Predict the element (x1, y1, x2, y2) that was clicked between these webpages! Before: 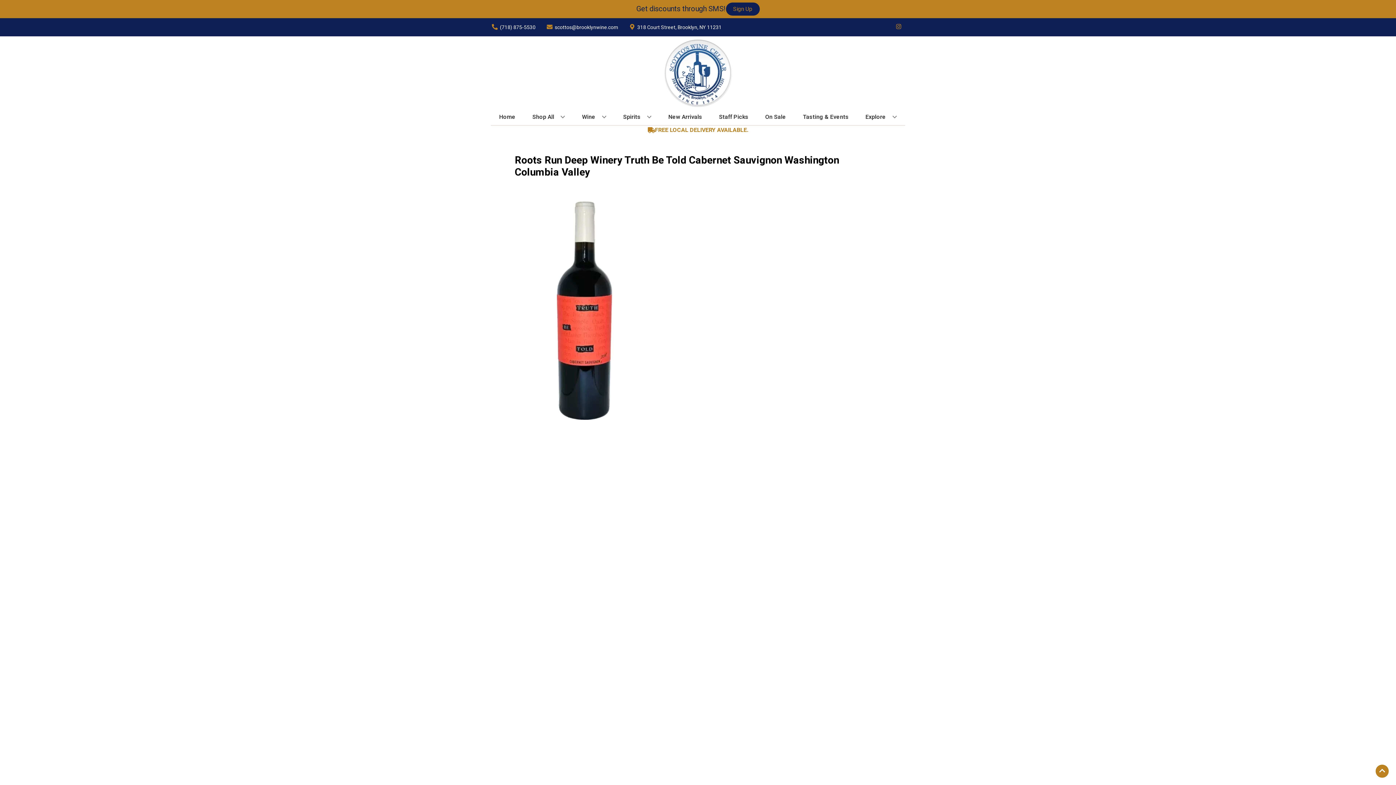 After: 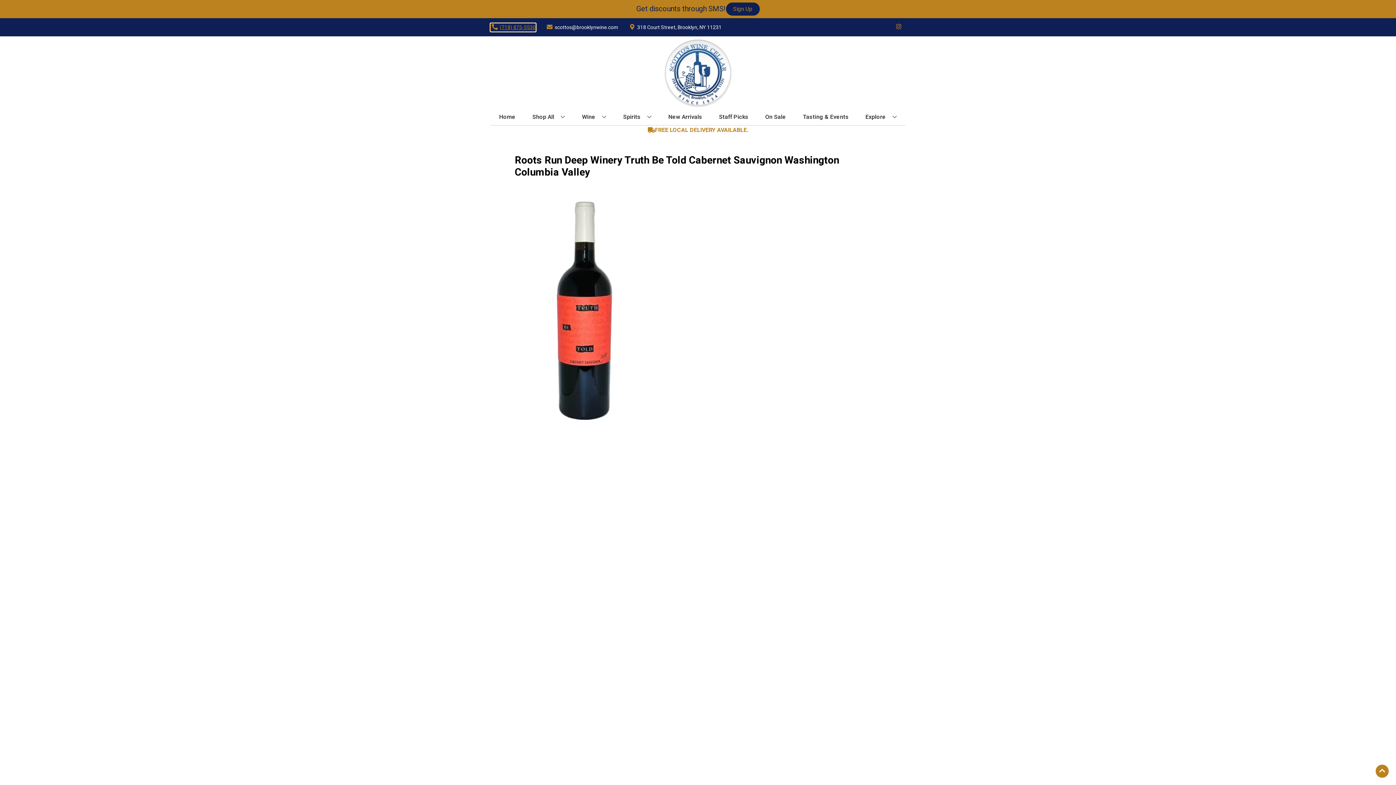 Action: bbox: (490, 23, 535, 31) label: Store number is (718) 875-5530 Clicking will open a link in a new tab